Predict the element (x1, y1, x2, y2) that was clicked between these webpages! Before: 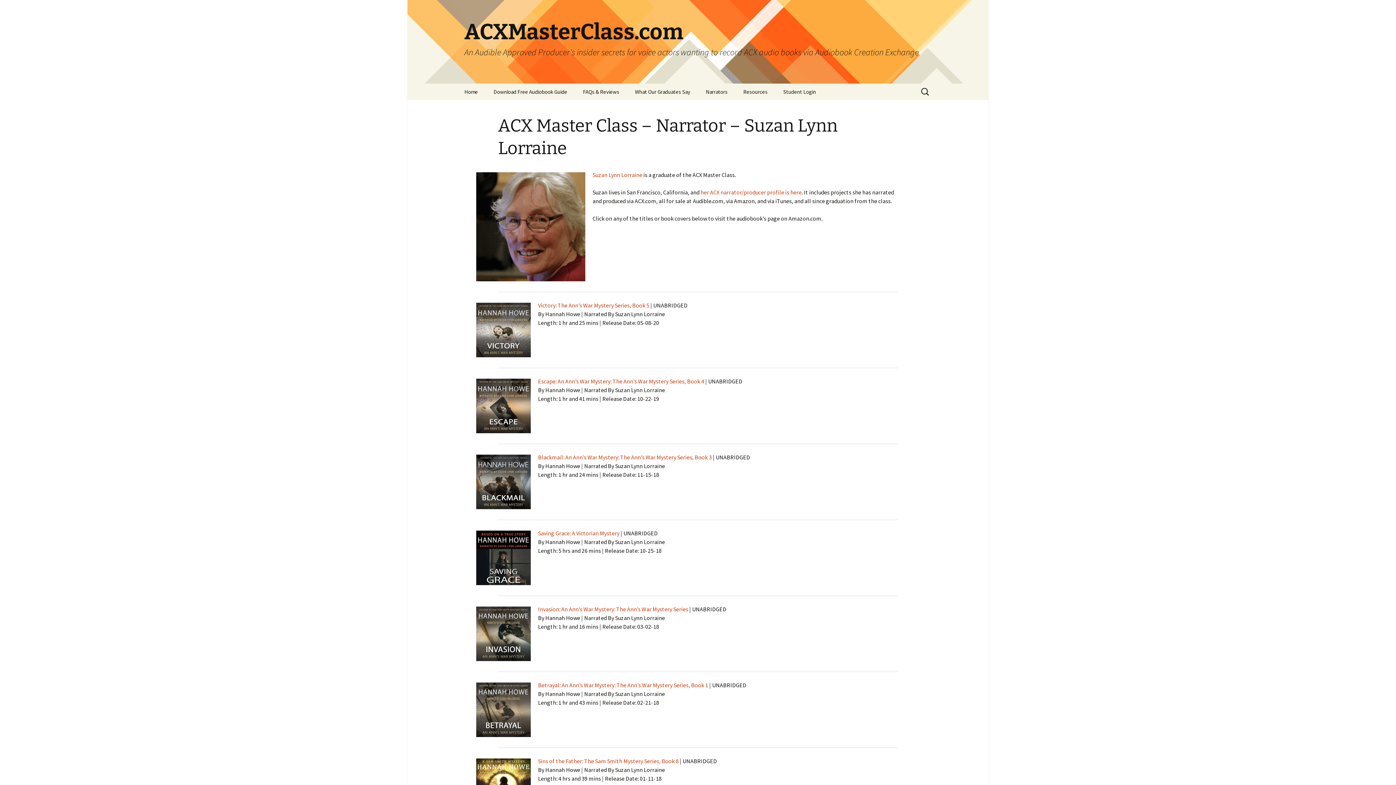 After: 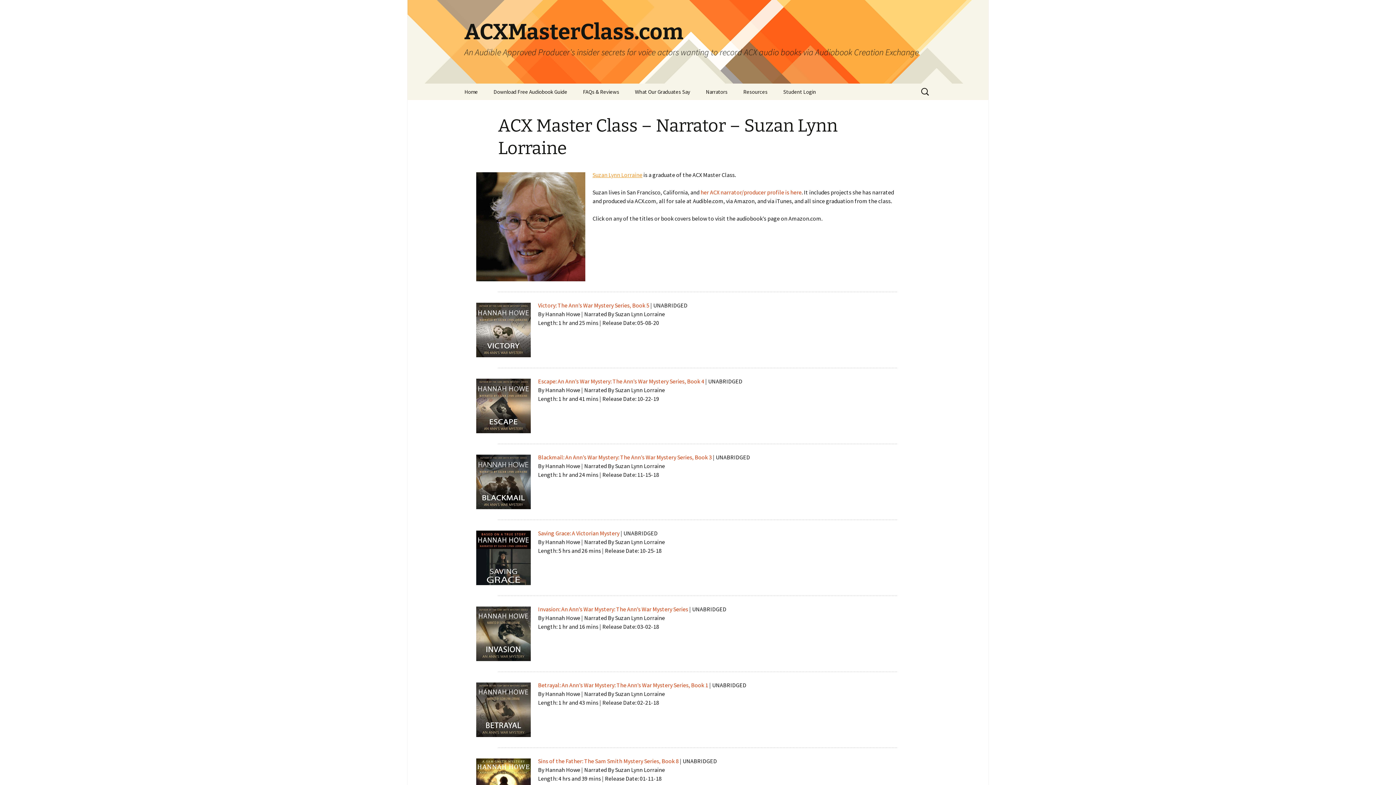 Action: bbox: (592, 171, 642, 178) label: Suzan Lynn Lorraine